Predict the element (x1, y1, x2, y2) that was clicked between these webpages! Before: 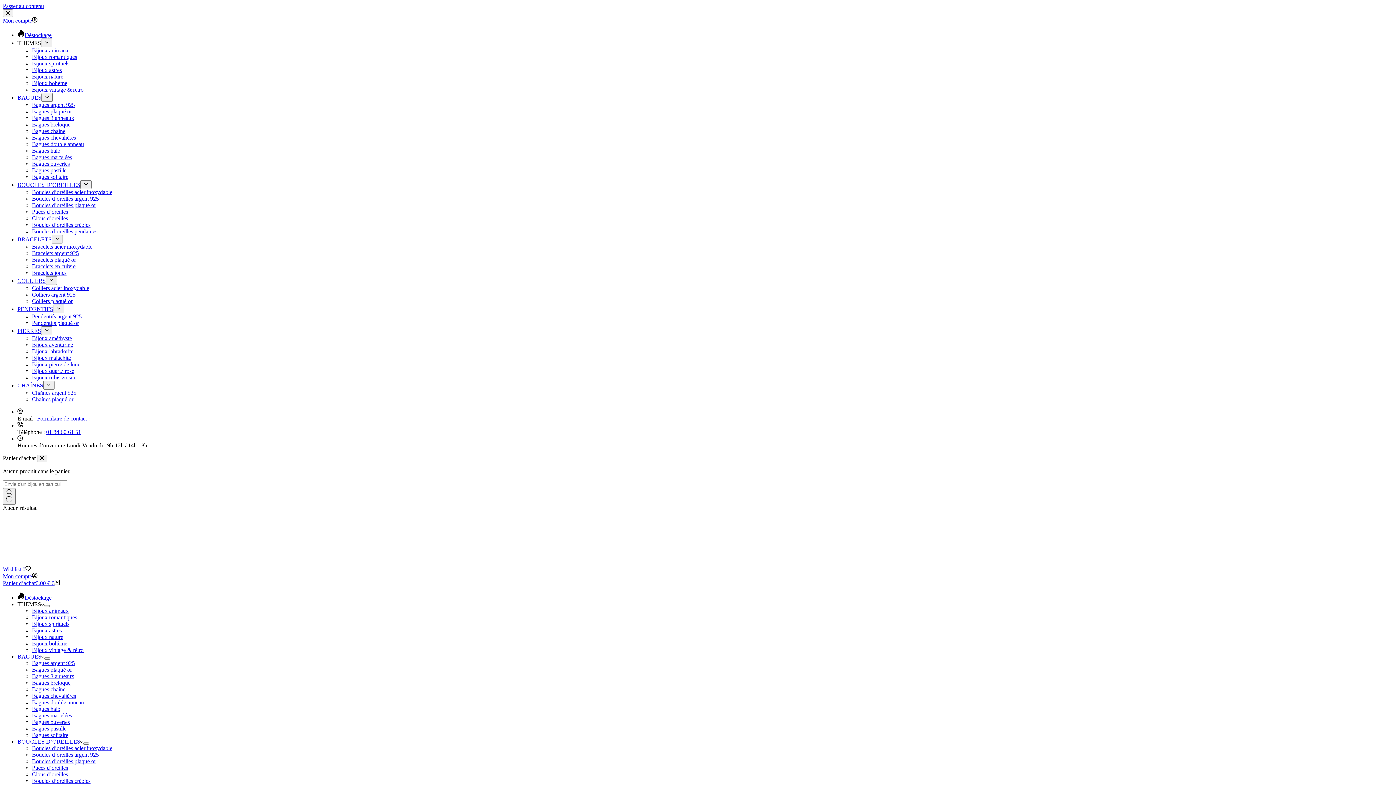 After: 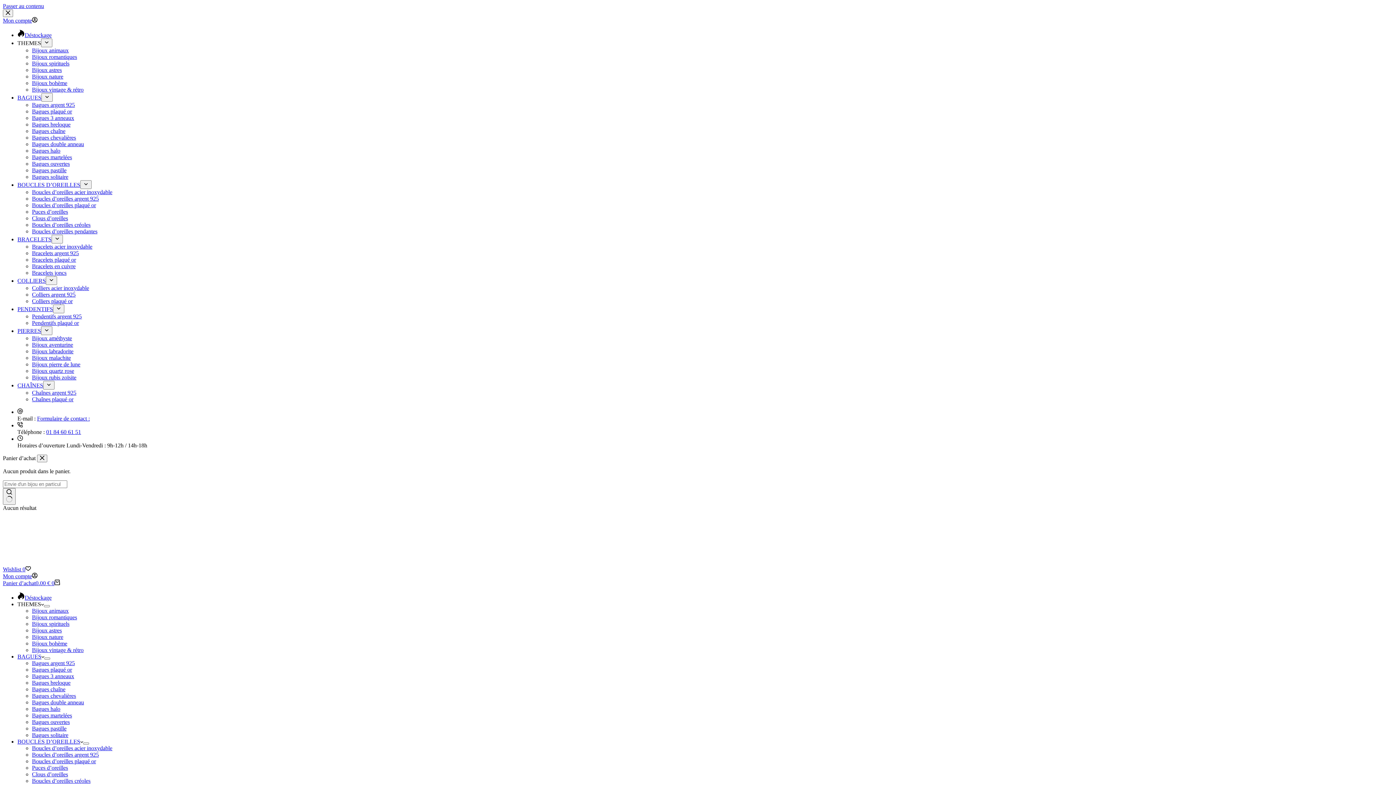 Action: bbox: (32, 608, 68, 614) label: Bijoux animaux